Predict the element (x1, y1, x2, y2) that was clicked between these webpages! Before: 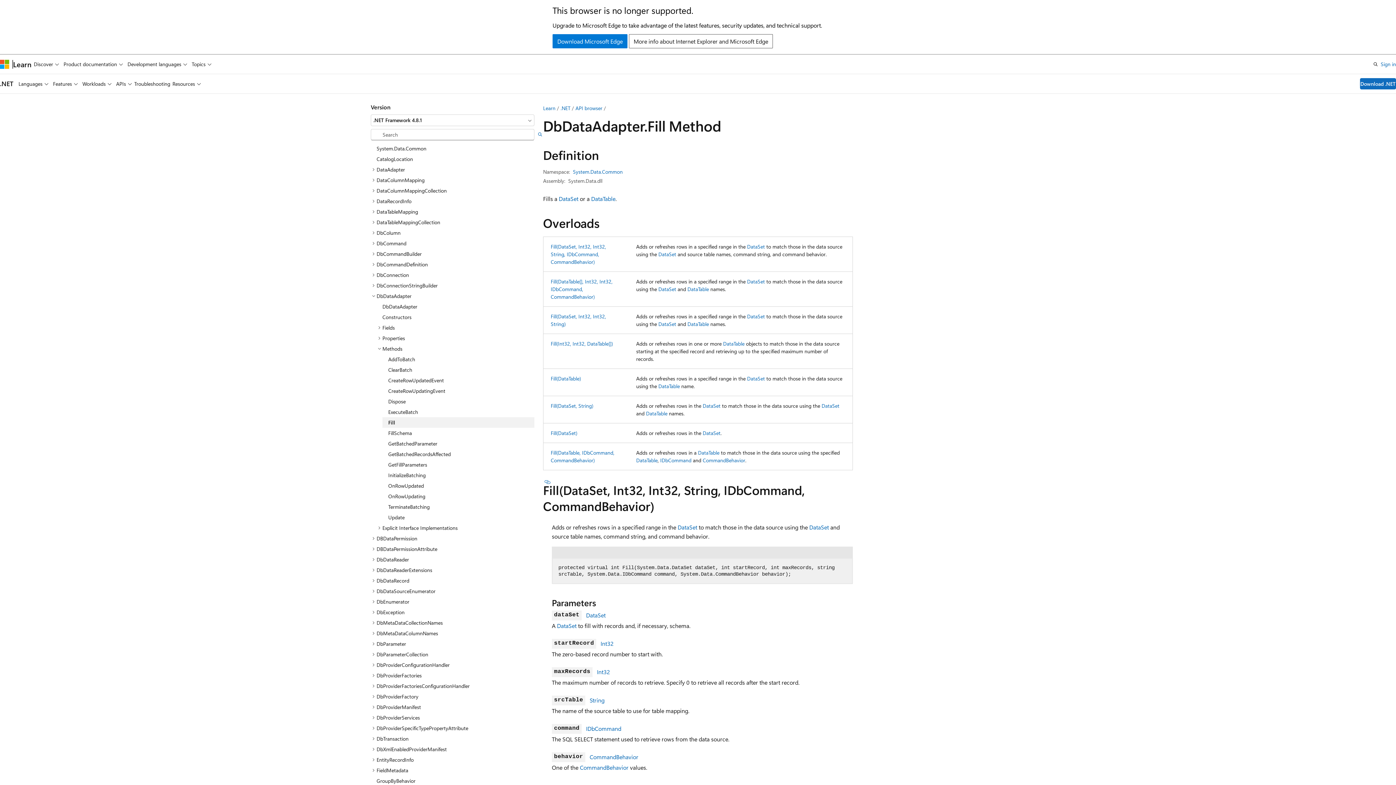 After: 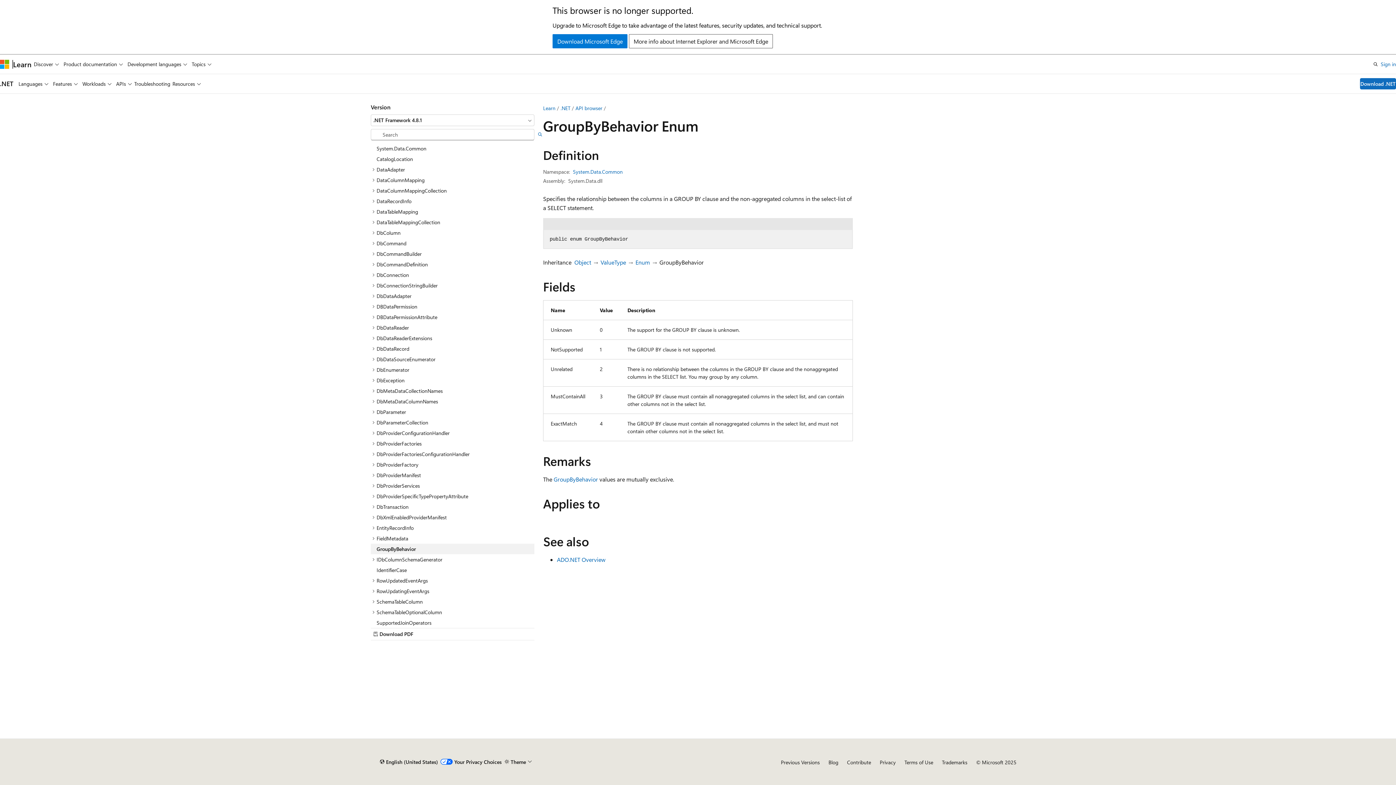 Action: label: GroupByBehavior bbox: (370, 776, 534, 786)